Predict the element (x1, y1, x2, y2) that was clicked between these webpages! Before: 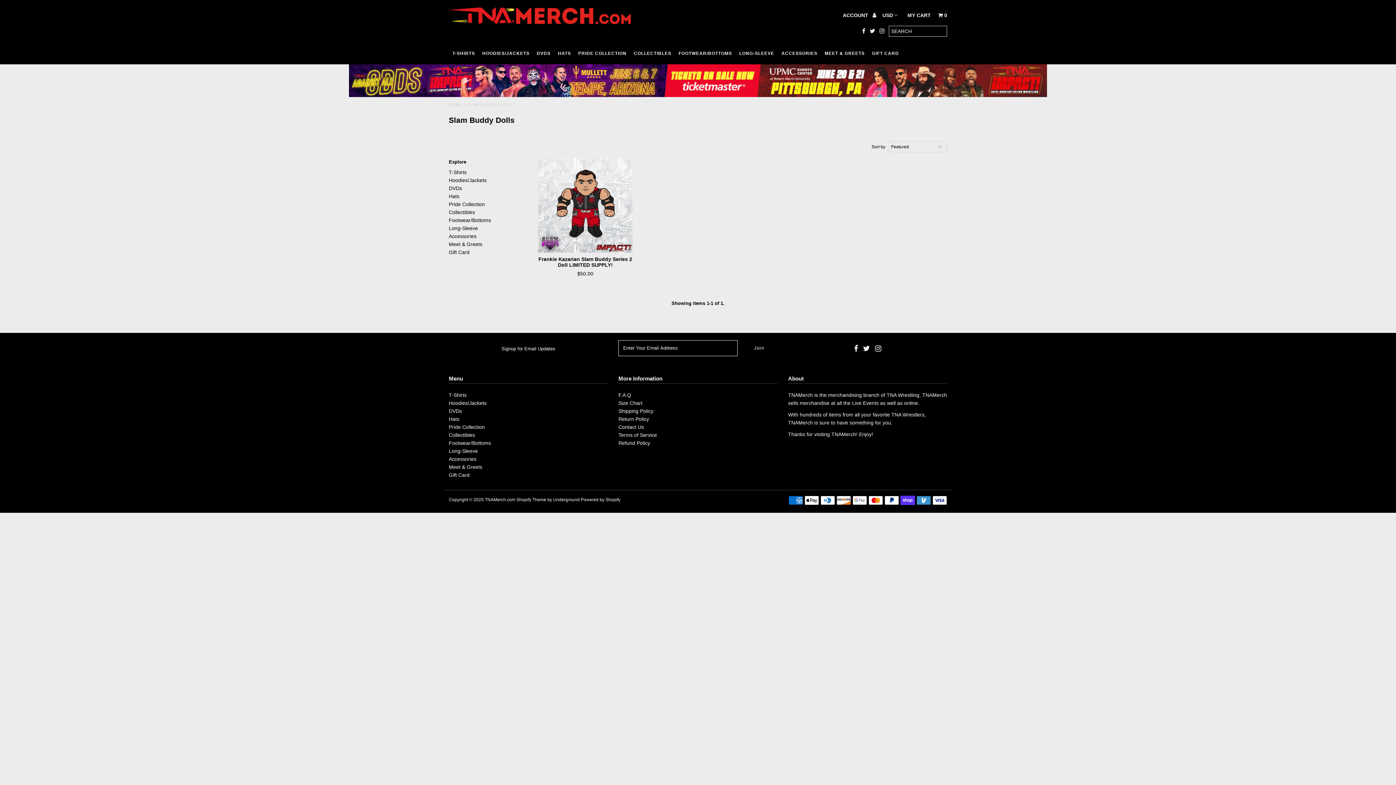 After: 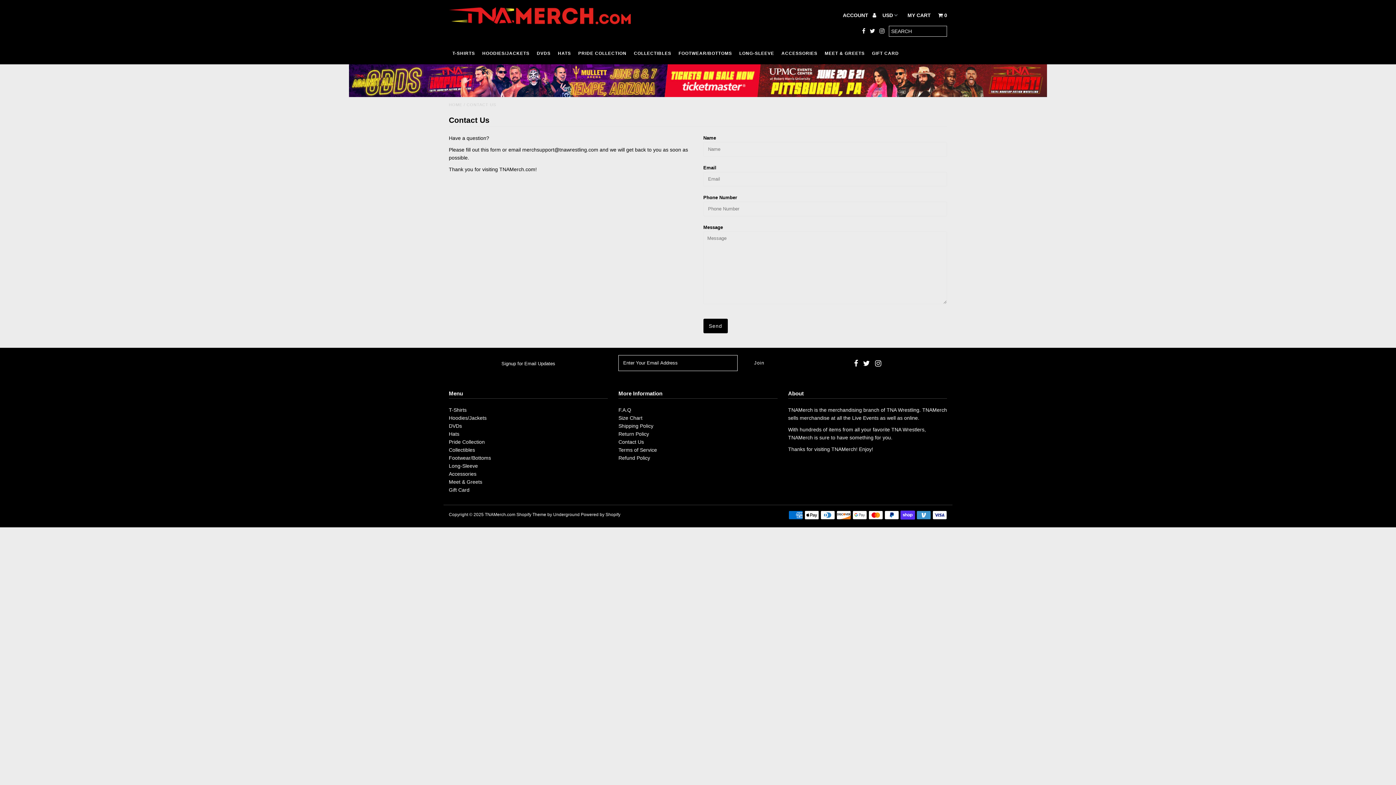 Action: label: Contact Us bbox: (618, 424, 644, 430)